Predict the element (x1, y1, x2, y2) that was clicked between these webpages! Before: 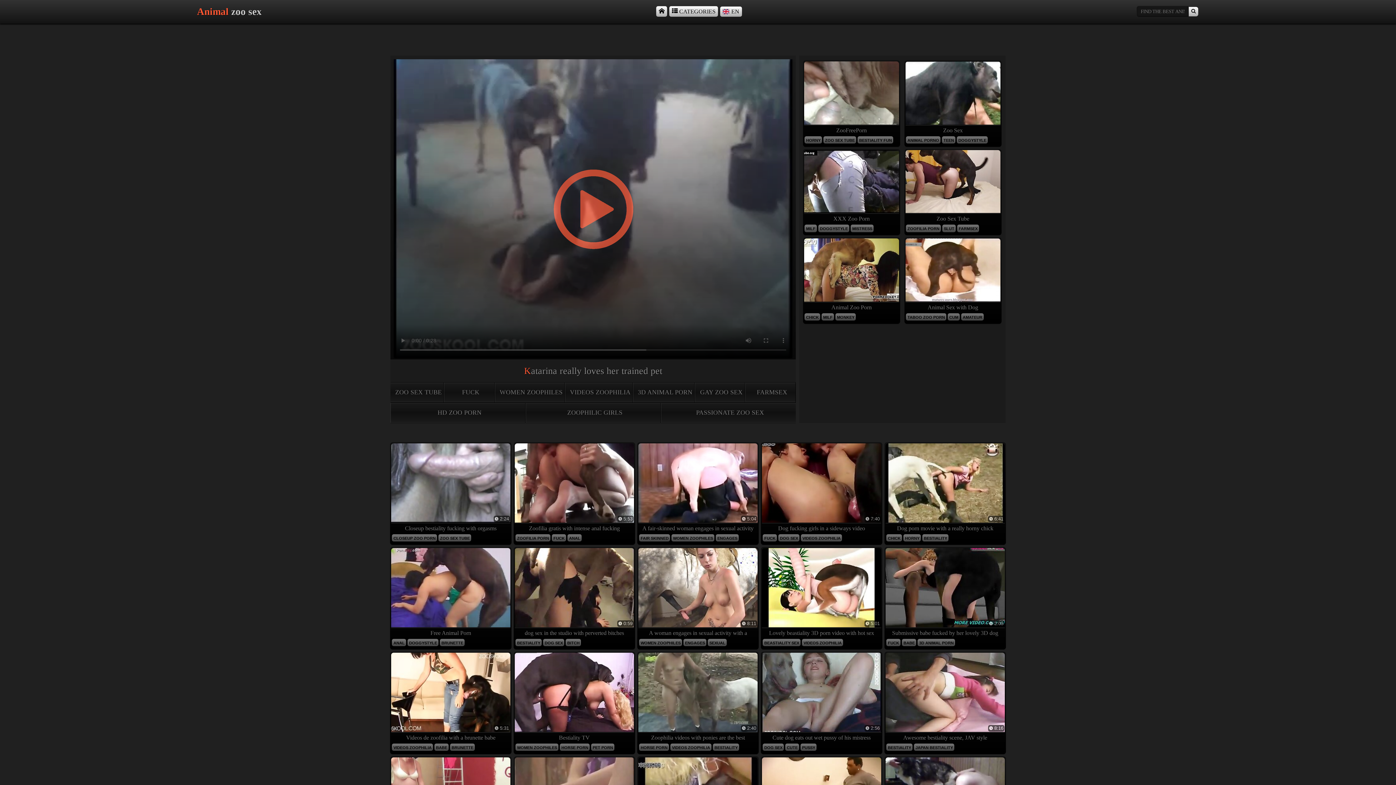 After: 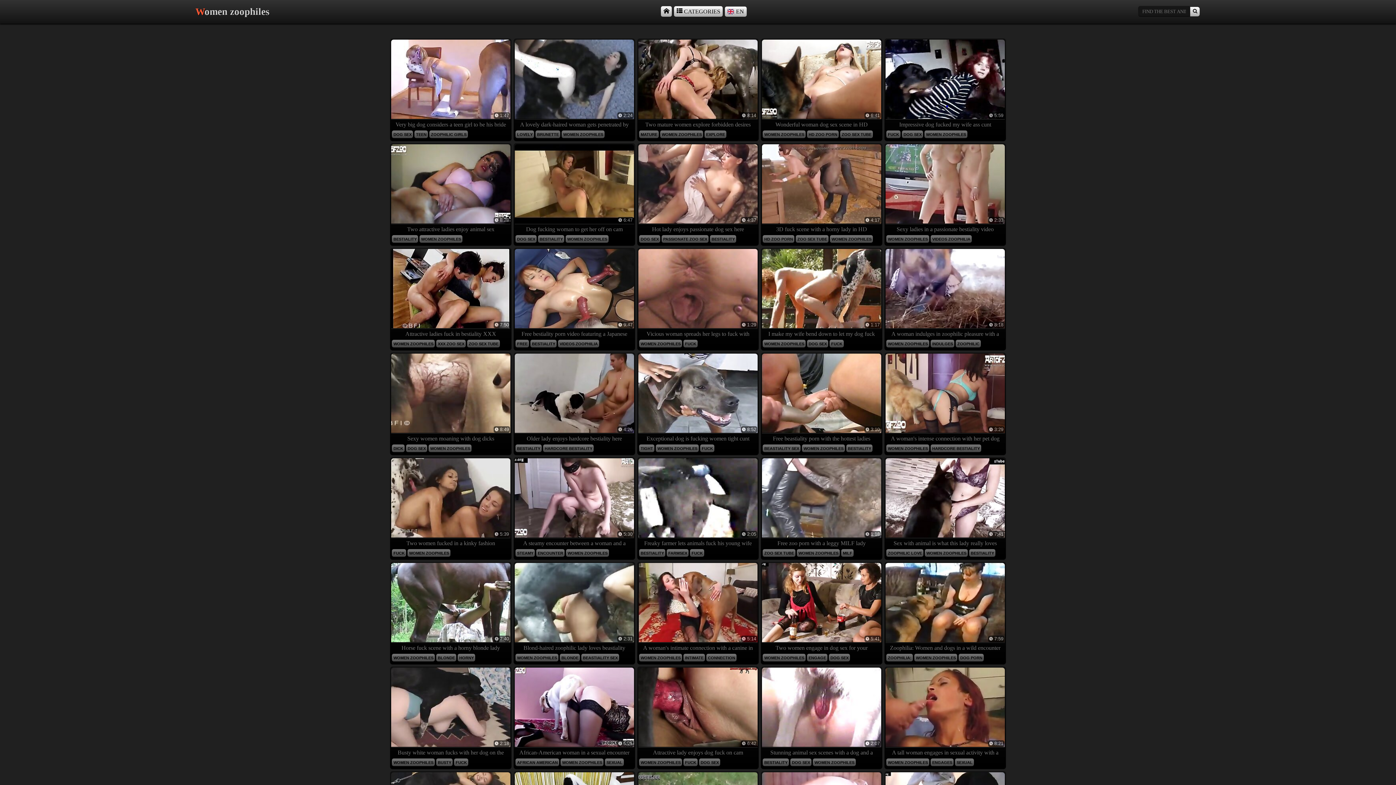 Action: bbox: (671, 534, 714, 541) label: WOMEN ZOOPHILES